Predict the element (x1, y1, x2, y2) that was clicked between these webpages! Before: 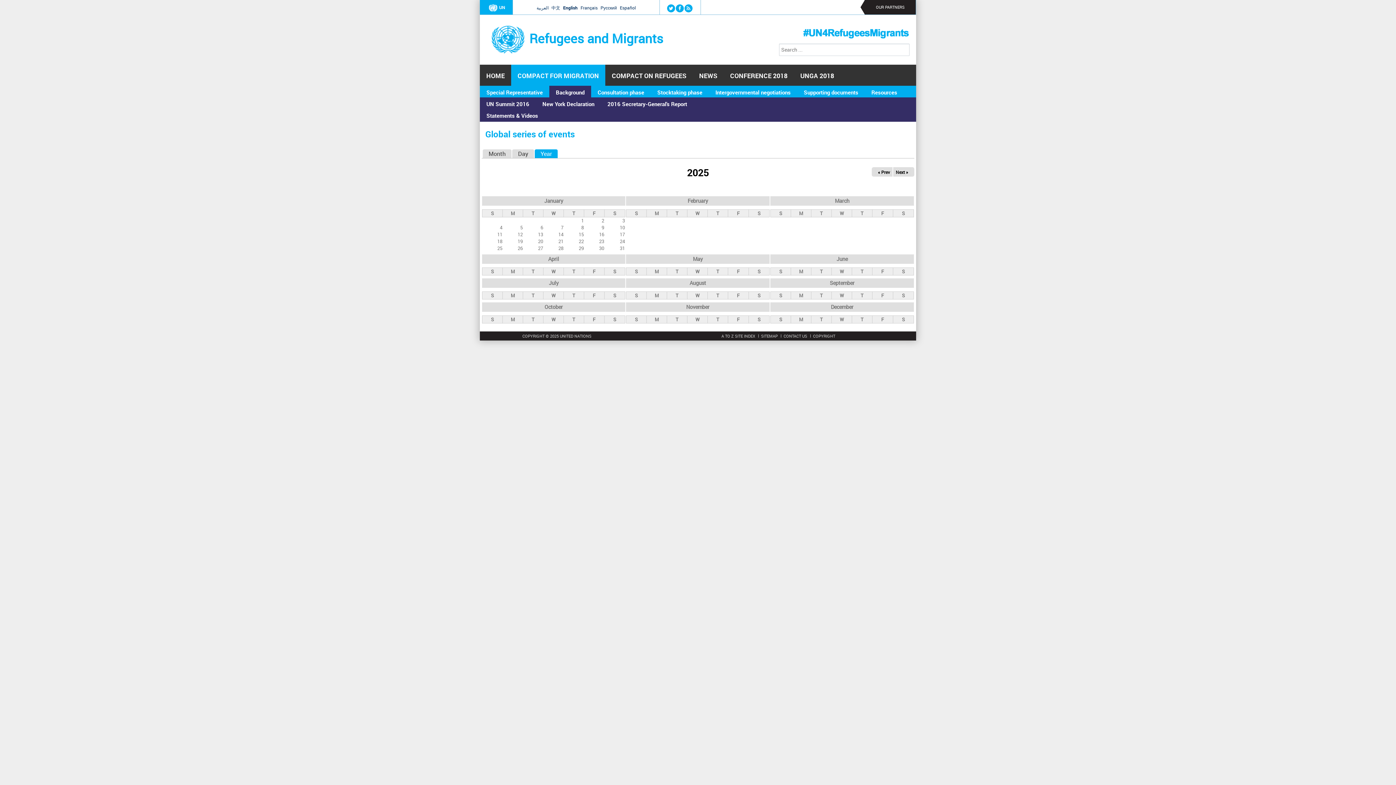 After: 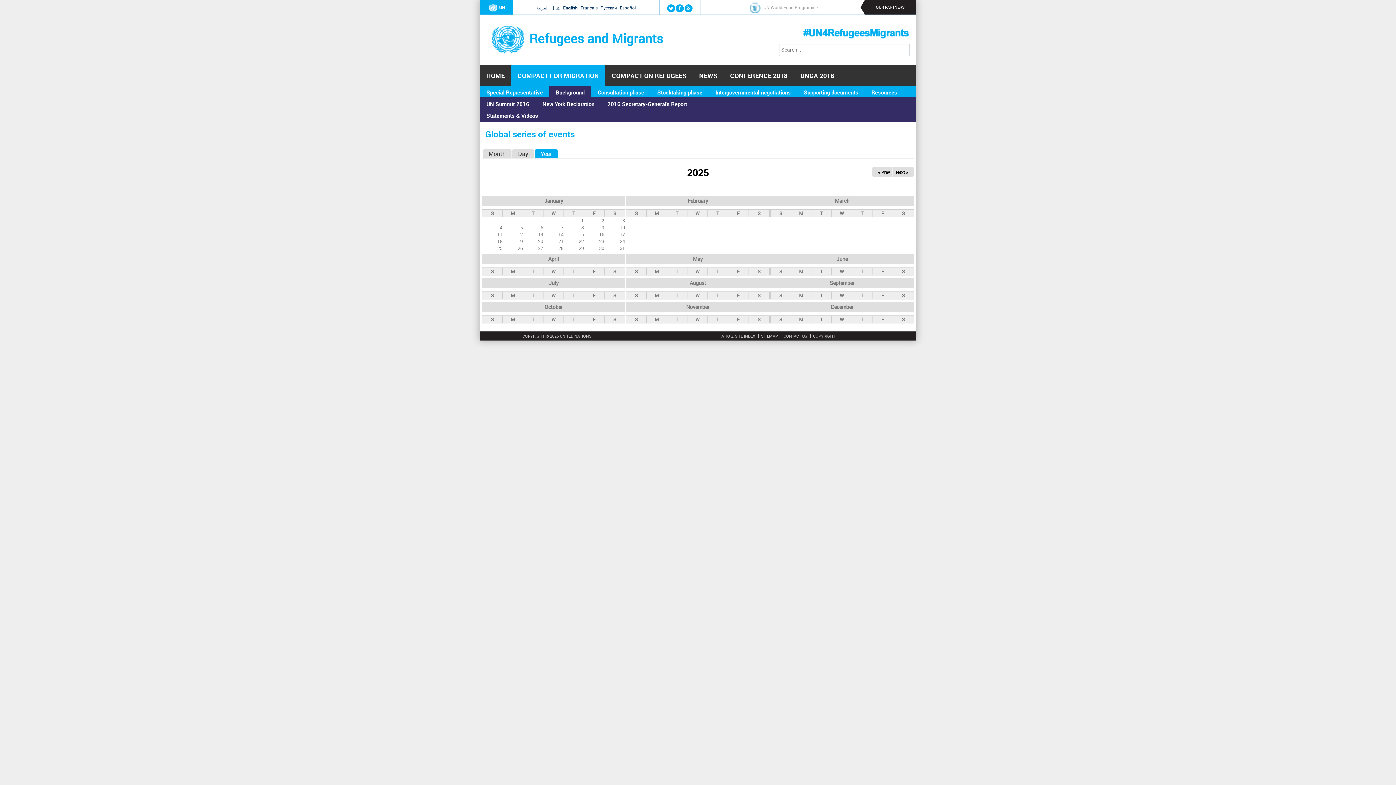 Action: bbox: (835, 197, 849, 204) label: March